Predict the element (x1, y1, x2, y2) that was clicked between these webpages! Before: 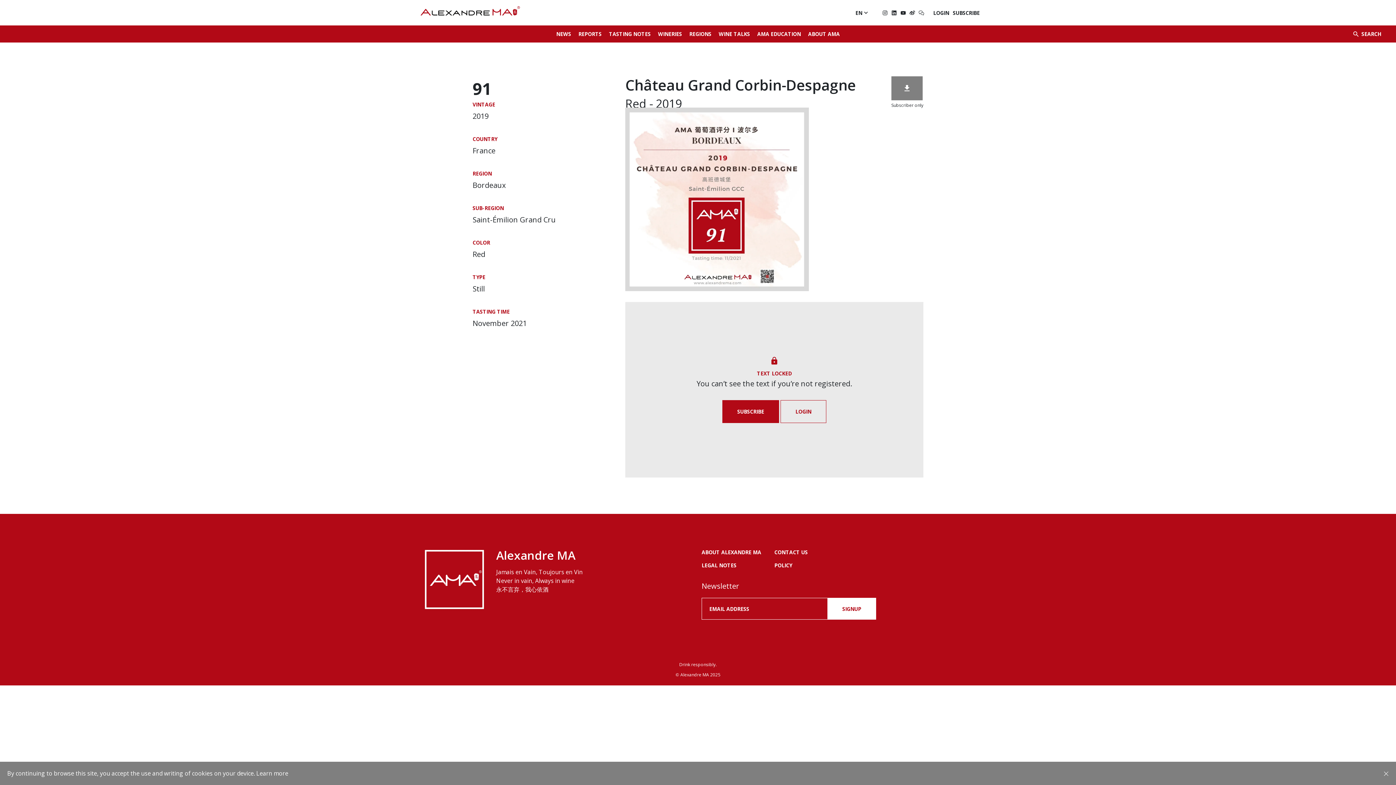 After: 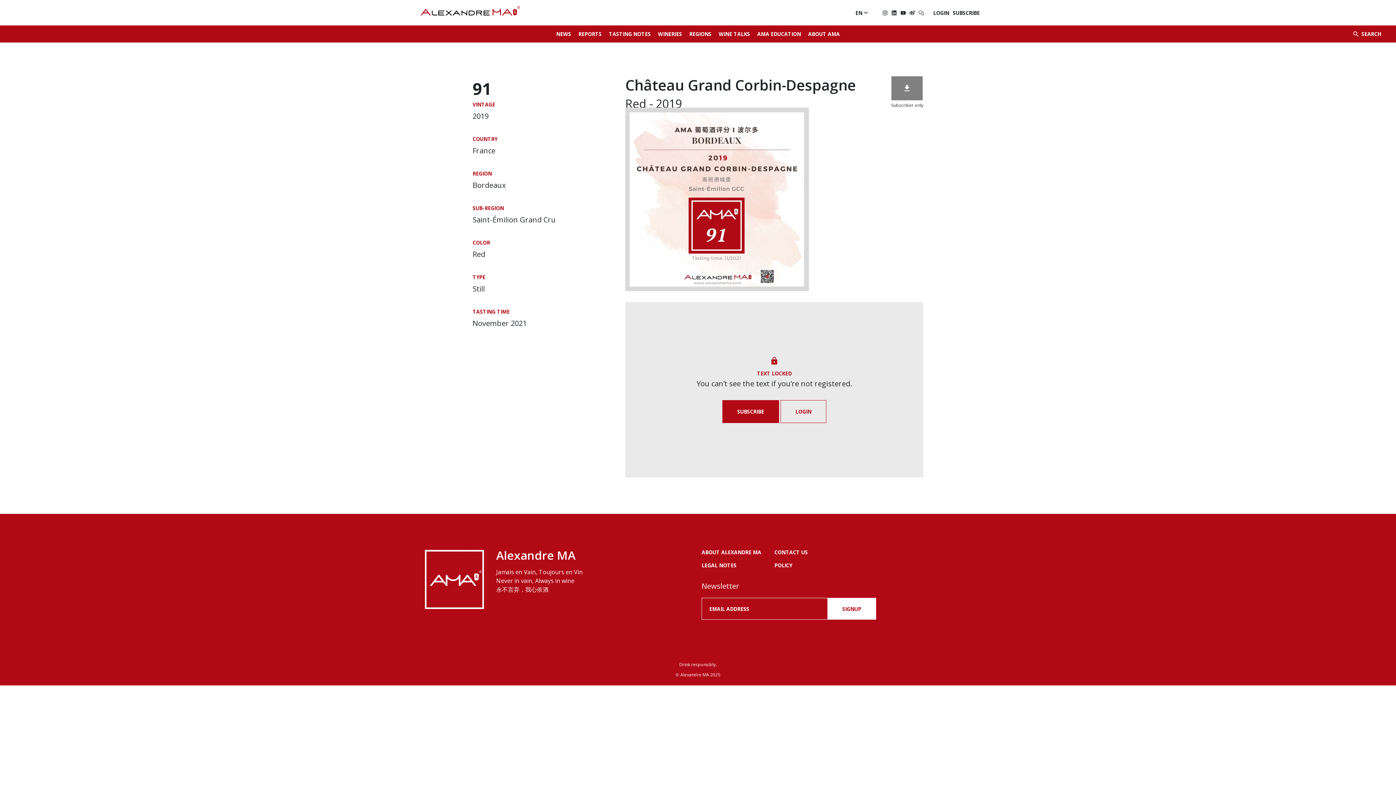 Action: bbox: (1384, 770, 1389, 776)